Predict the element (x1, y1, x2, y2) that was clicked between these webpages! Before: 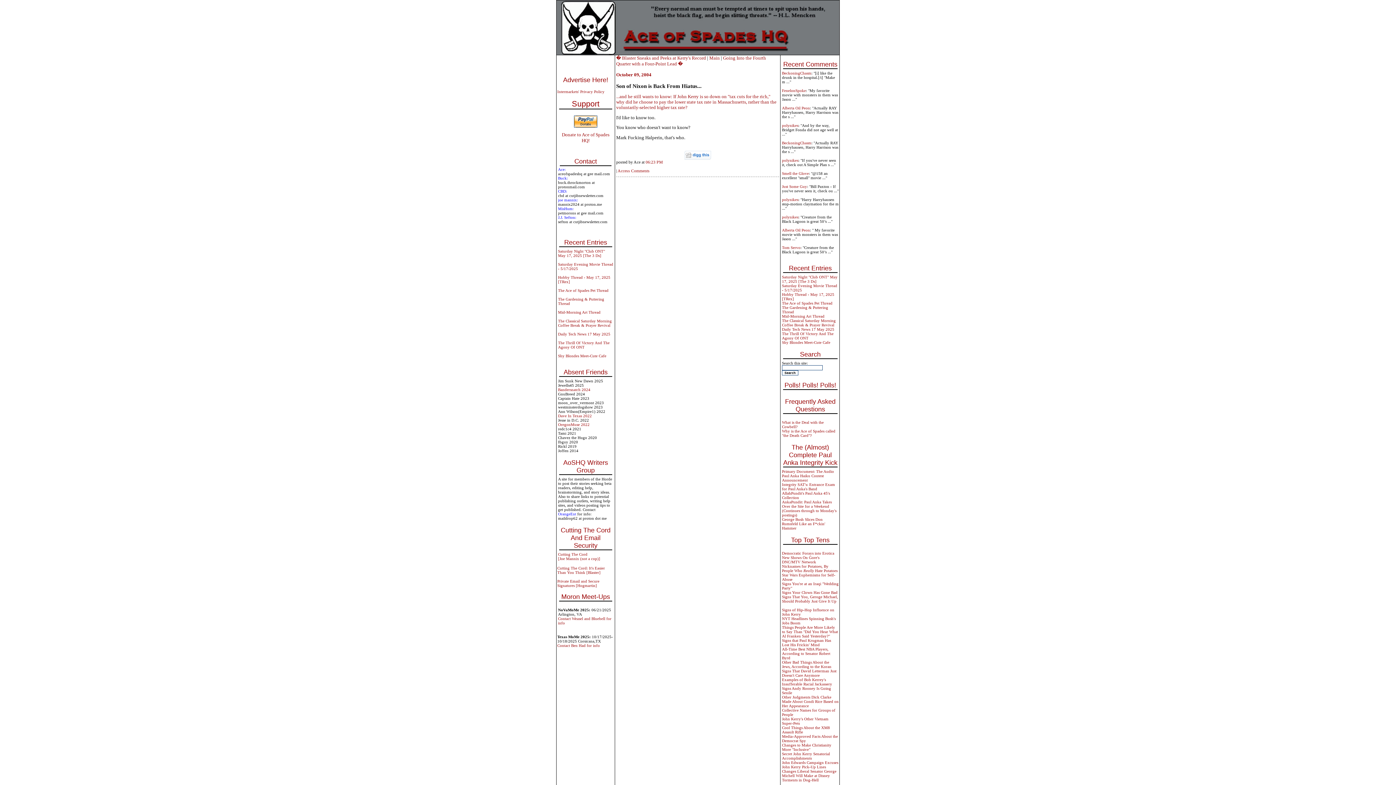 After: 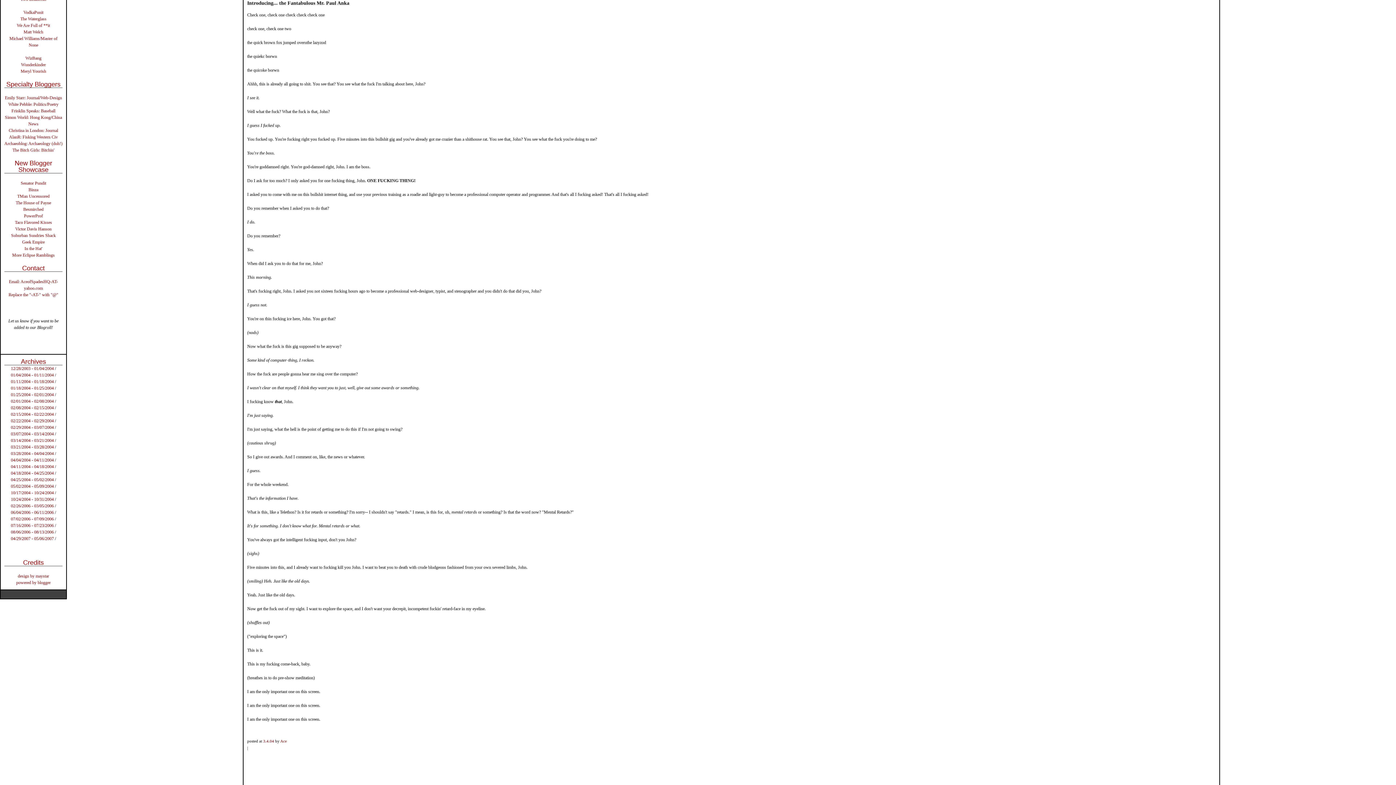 Action: label: AnkaPundit: Paul Anka Takes Over the Site for a Weekend (Continues through to Monday's postings) bbox: (782, 500, 836, 517)